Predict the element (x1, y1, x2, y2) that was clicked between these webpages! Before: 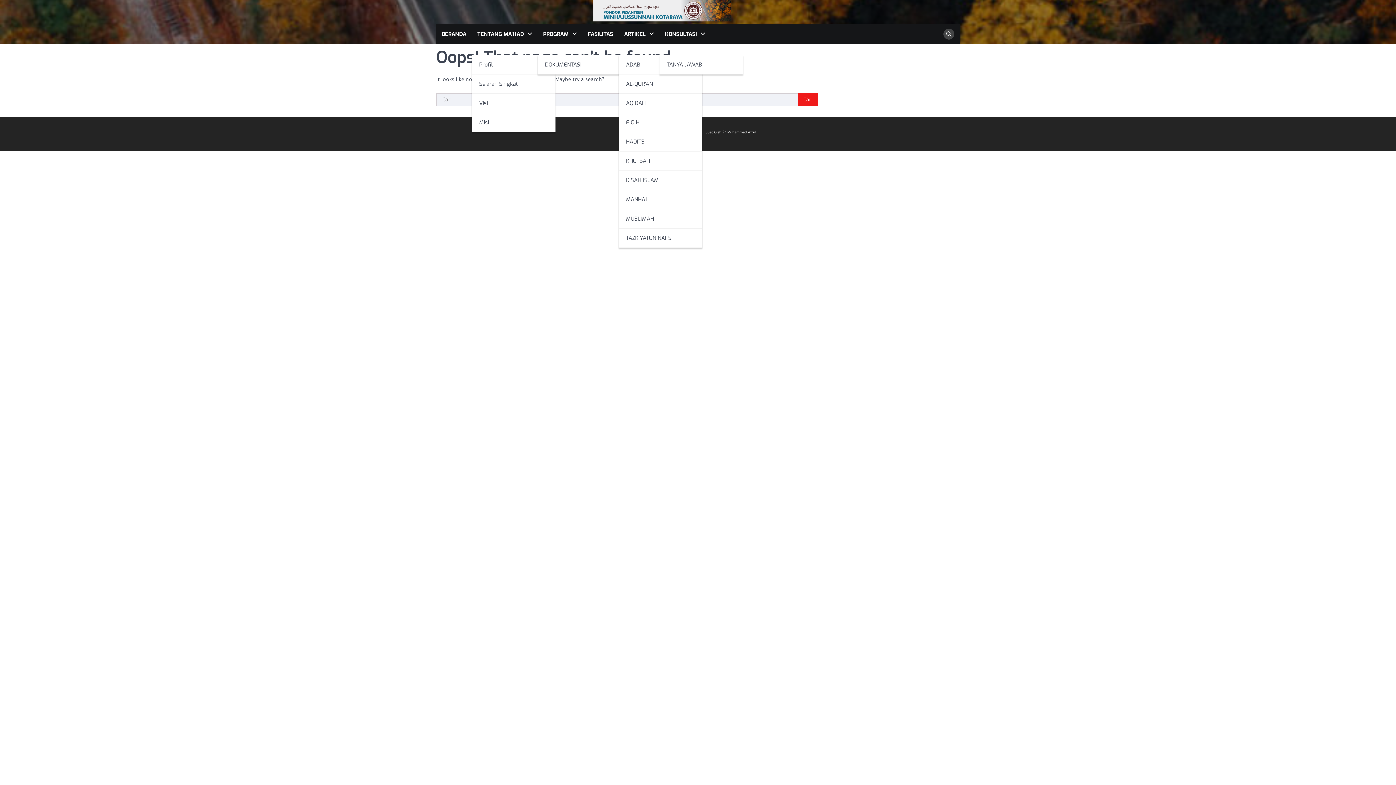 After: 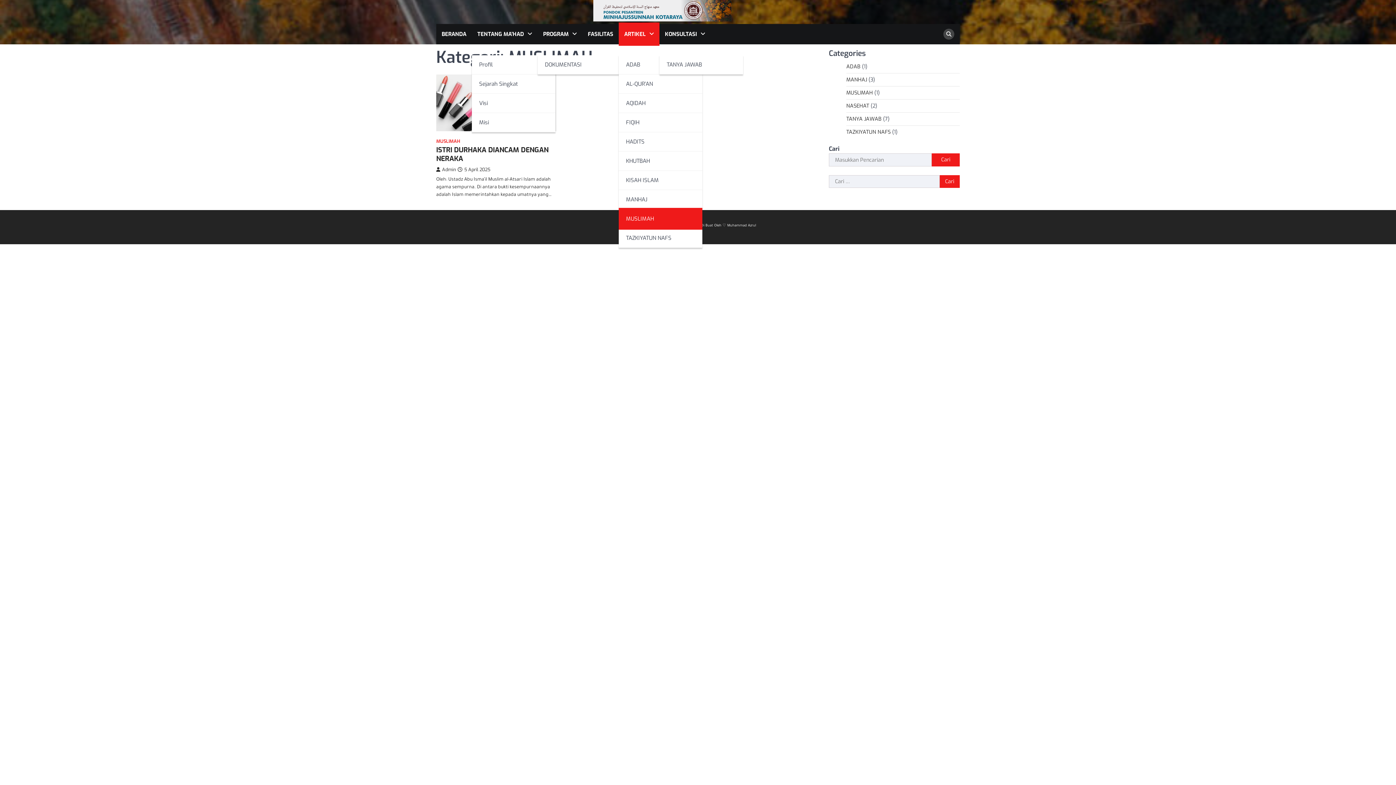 Action: label: MUSLIMAH bbox: (618, 209, 702, 228)